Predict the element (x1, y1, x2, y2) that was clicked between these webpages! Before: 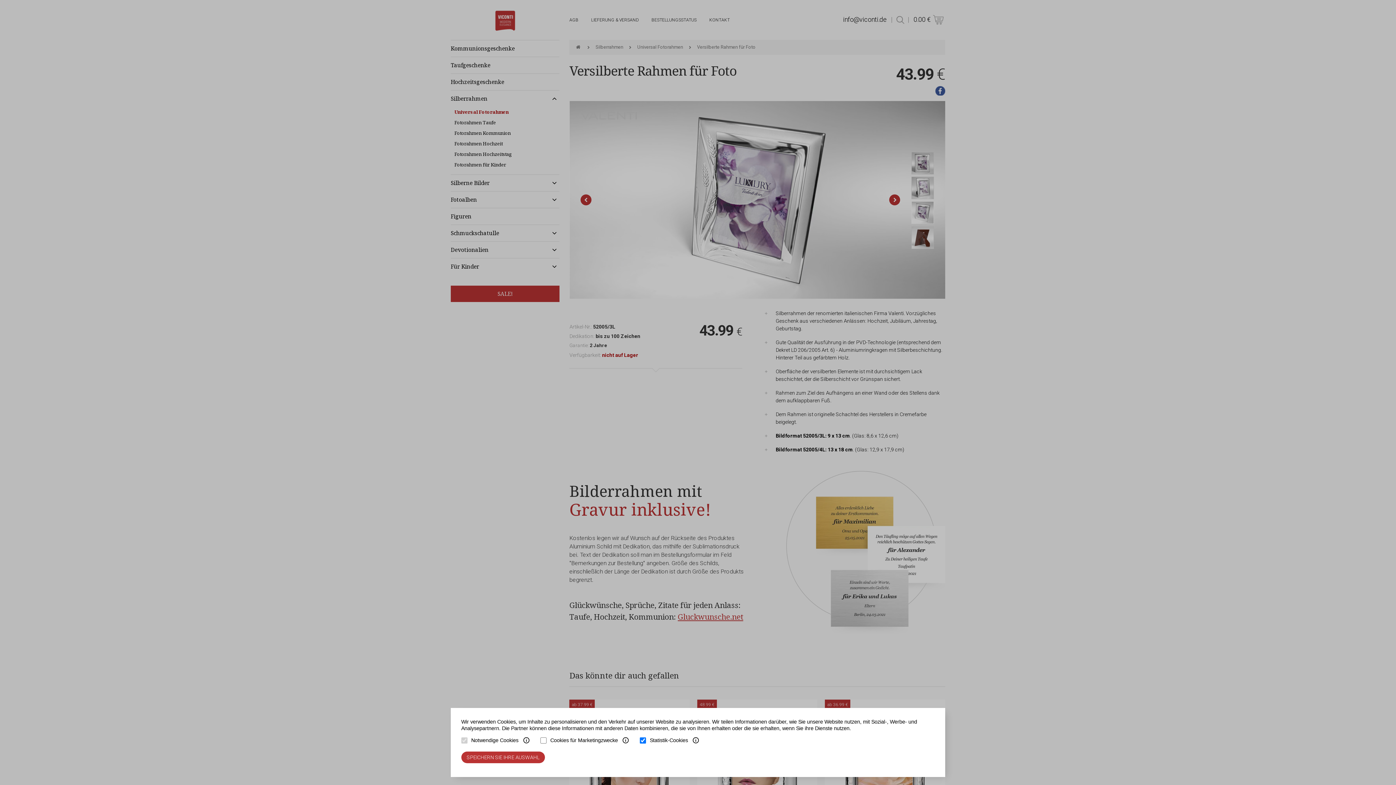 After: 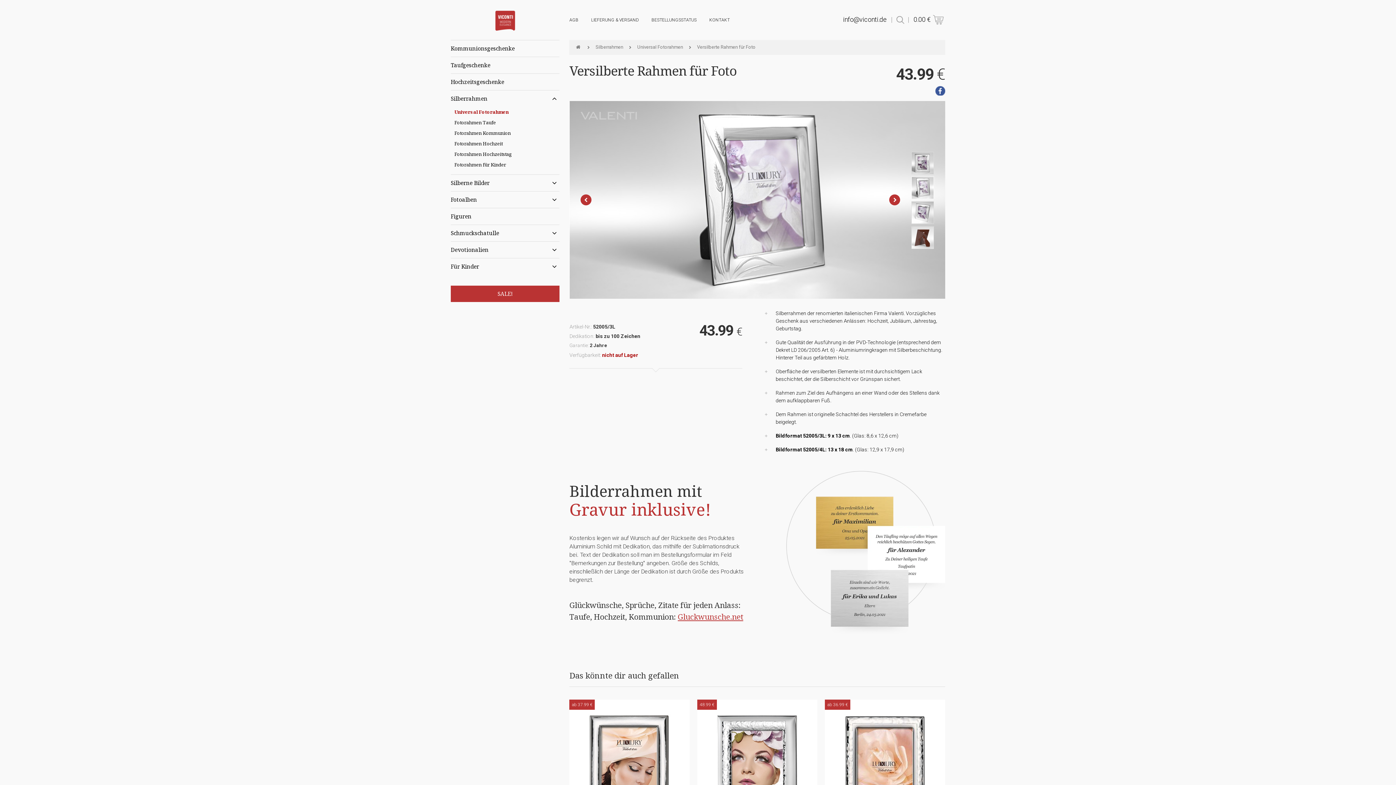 Action: bbox: (461, 751, 545, 763) label: SPEICHERN SIE IHRE AUSWAHL